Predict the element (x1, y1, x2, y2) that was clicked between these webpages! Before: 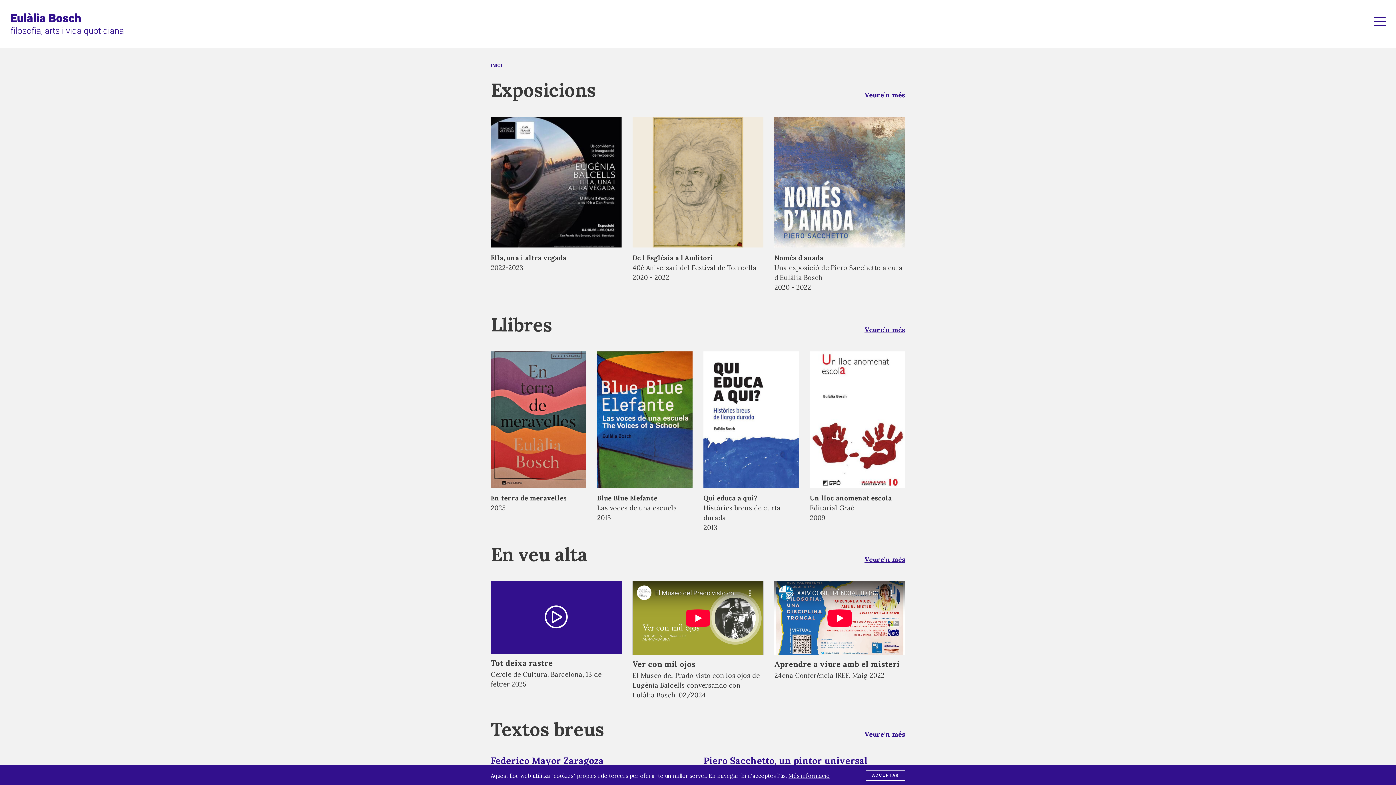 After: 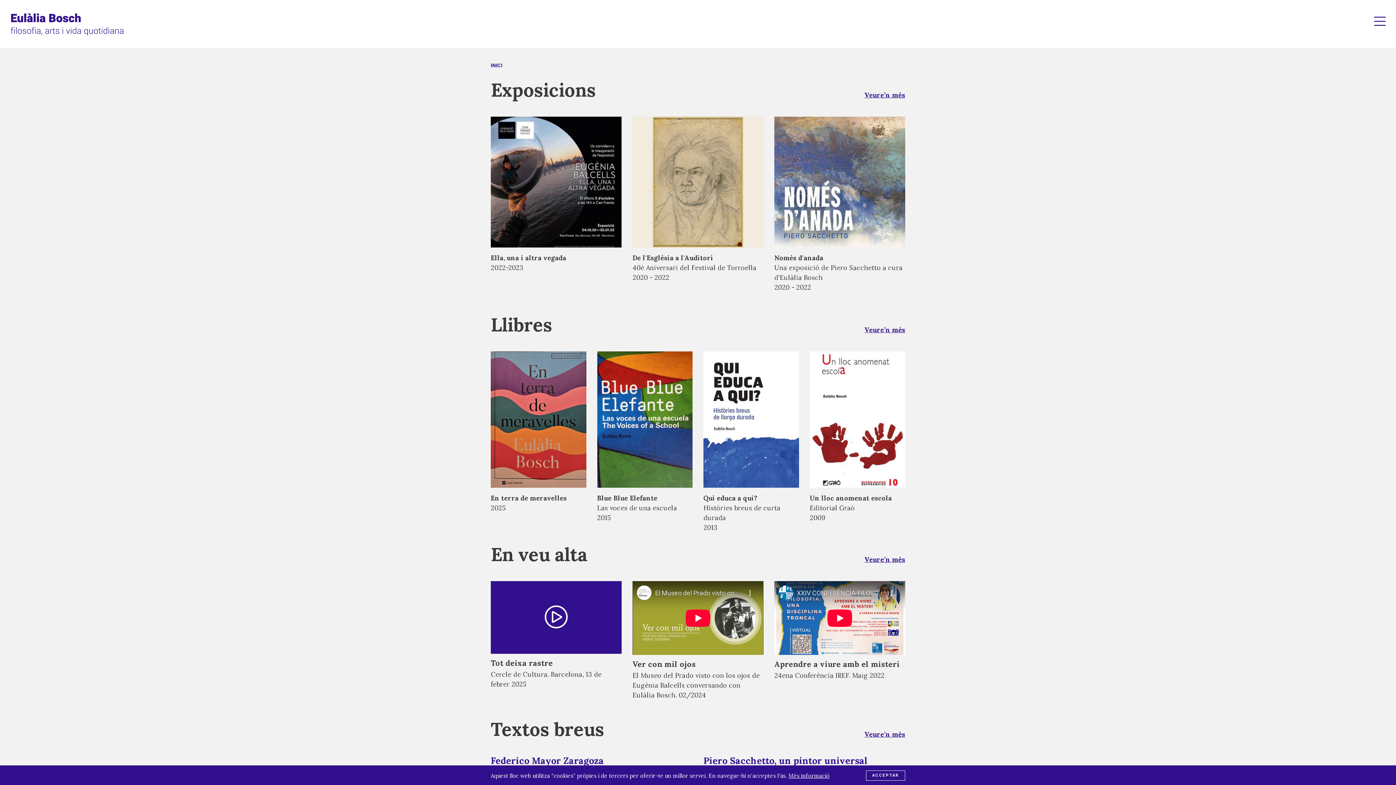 Action: bbox: (10, 19, 123, 27)